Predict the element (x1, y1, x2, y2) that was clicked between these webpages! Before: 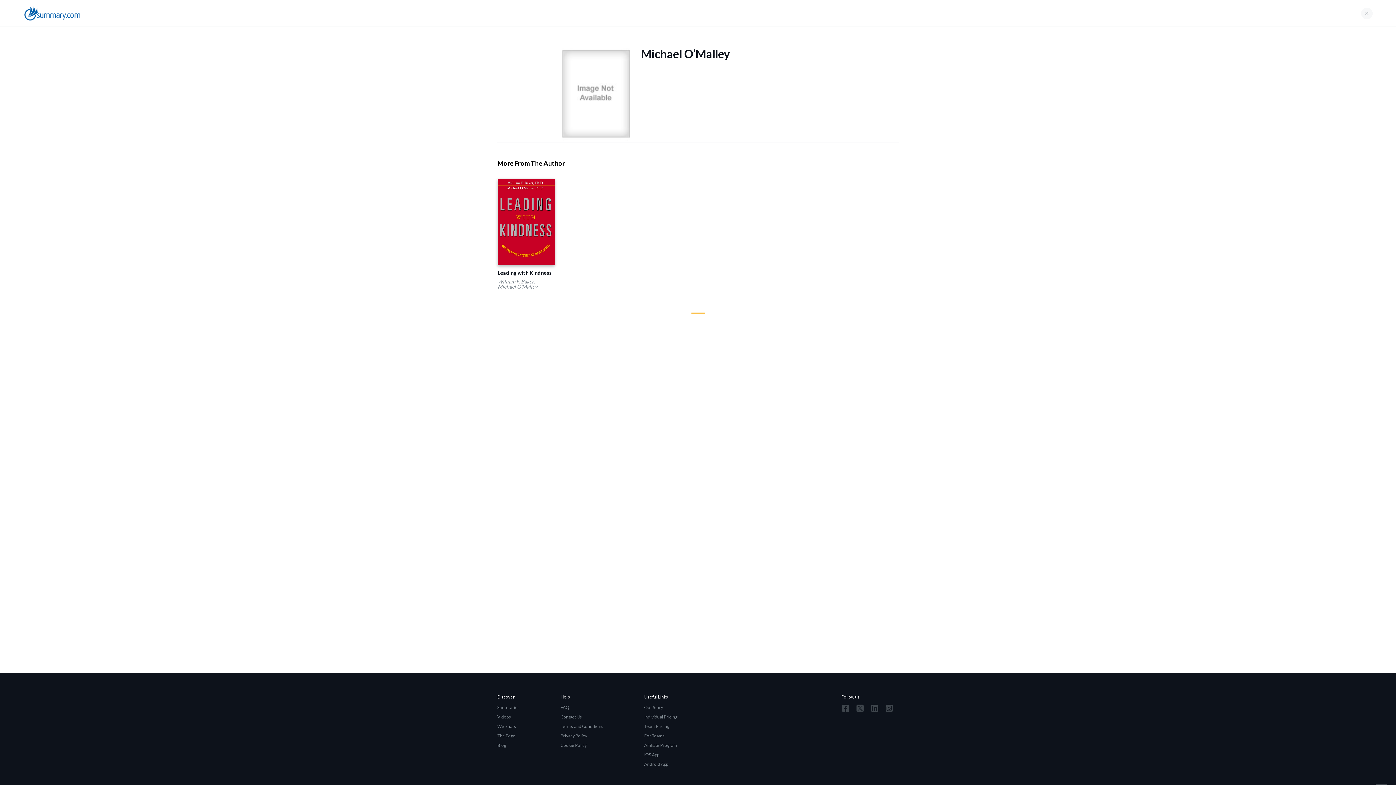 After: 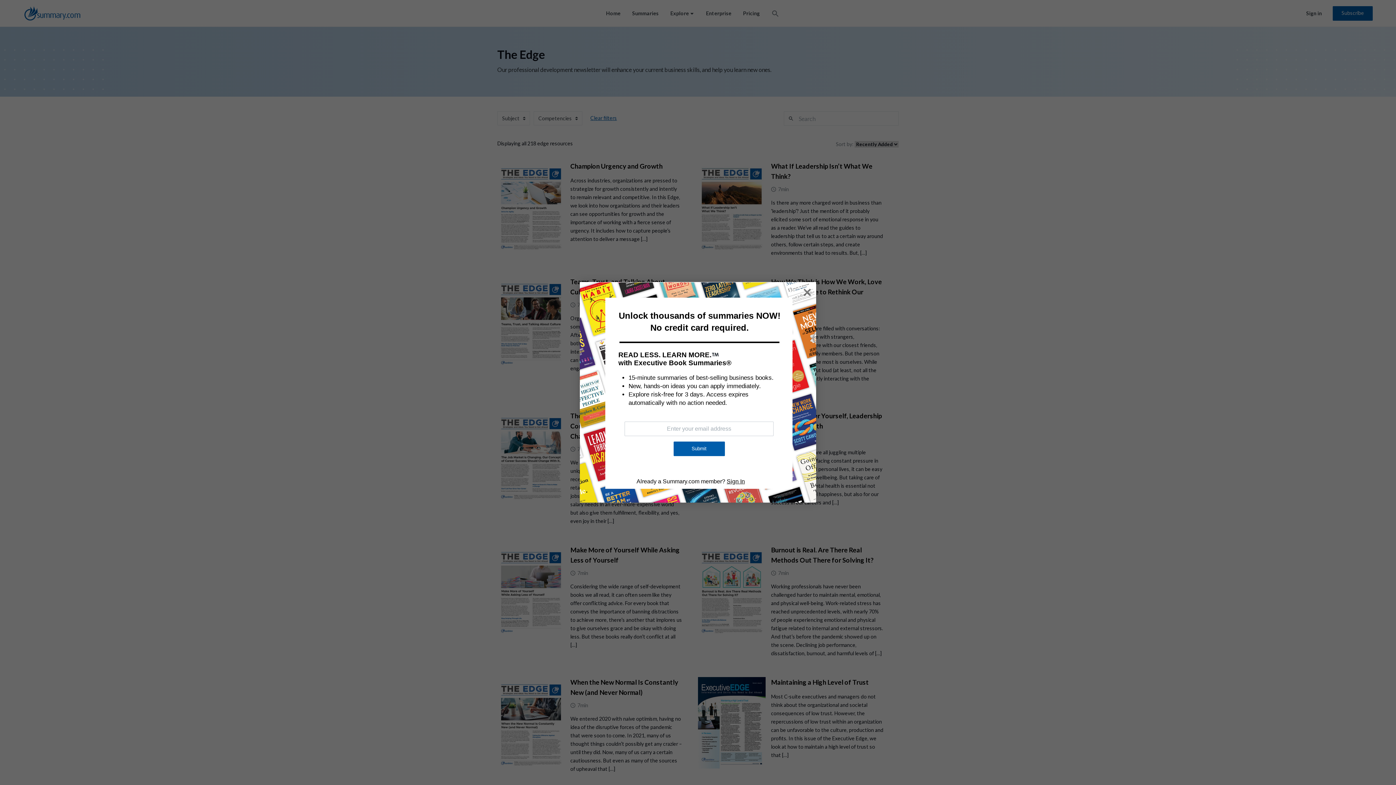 Action: label: The Edge bbox: (497, 731, 520, 741)